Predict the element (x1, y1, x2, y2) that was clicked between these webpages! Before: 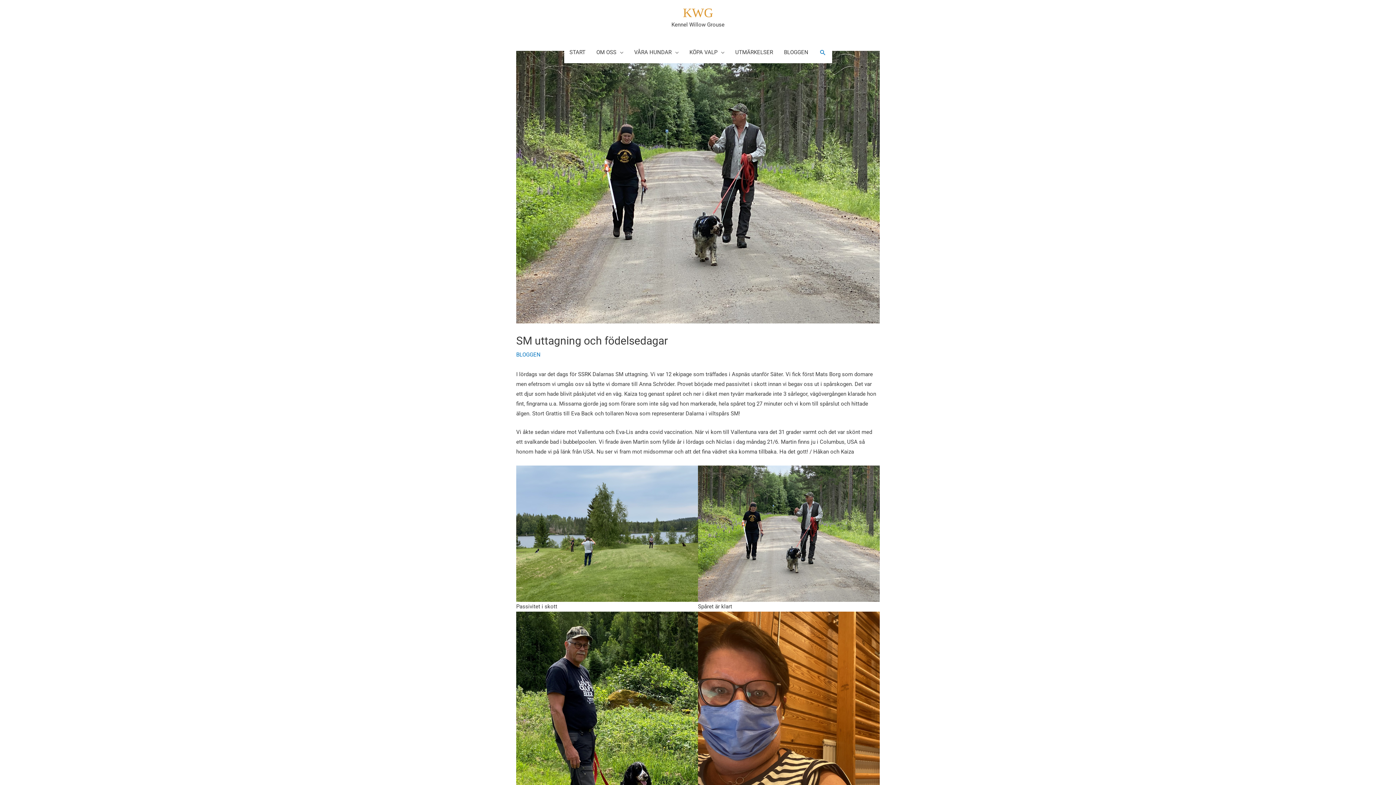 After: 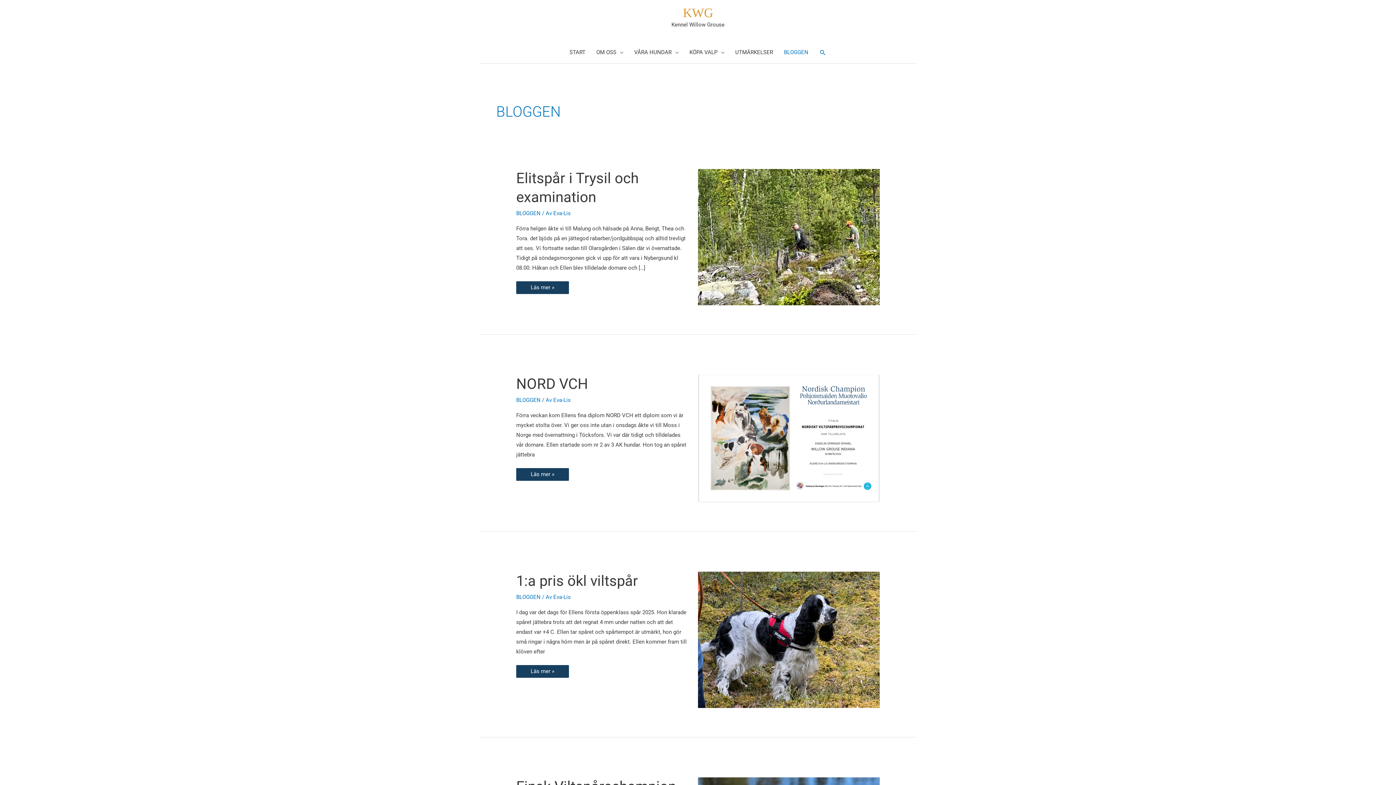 Action: bbox: (778, 41, 814, 63) label: BLOGGEN